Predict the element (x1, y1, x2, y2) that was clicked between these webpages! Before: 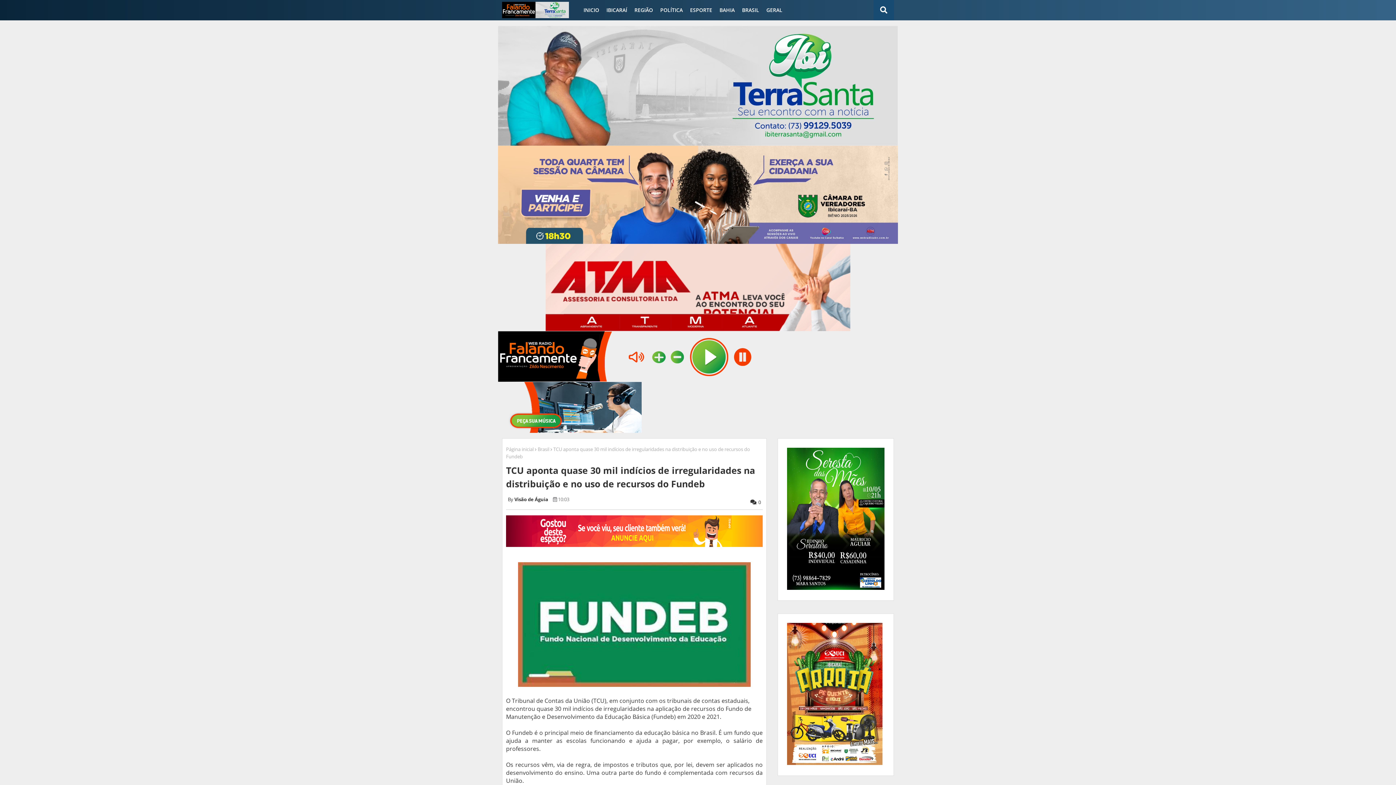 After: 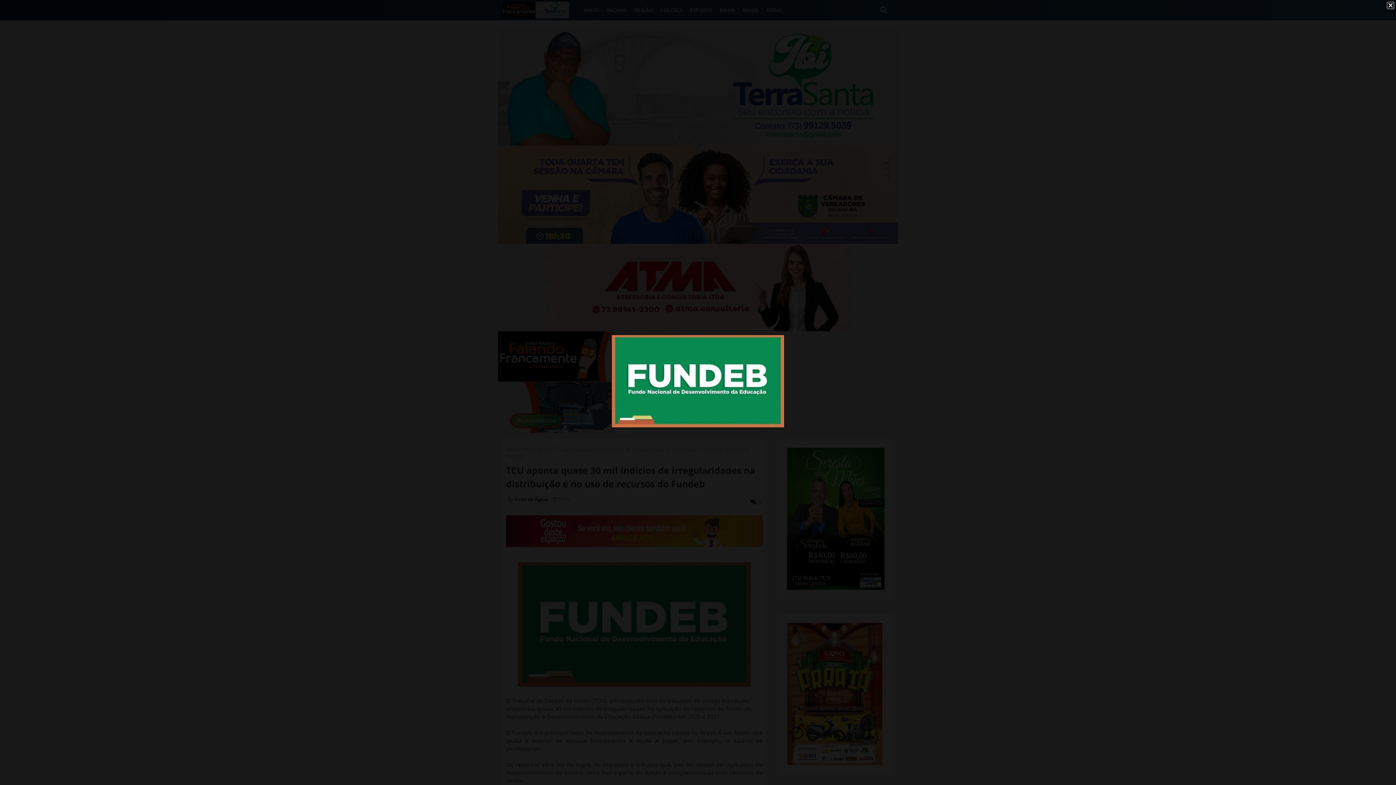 Action: bbox: (518, 681, 750, 688)